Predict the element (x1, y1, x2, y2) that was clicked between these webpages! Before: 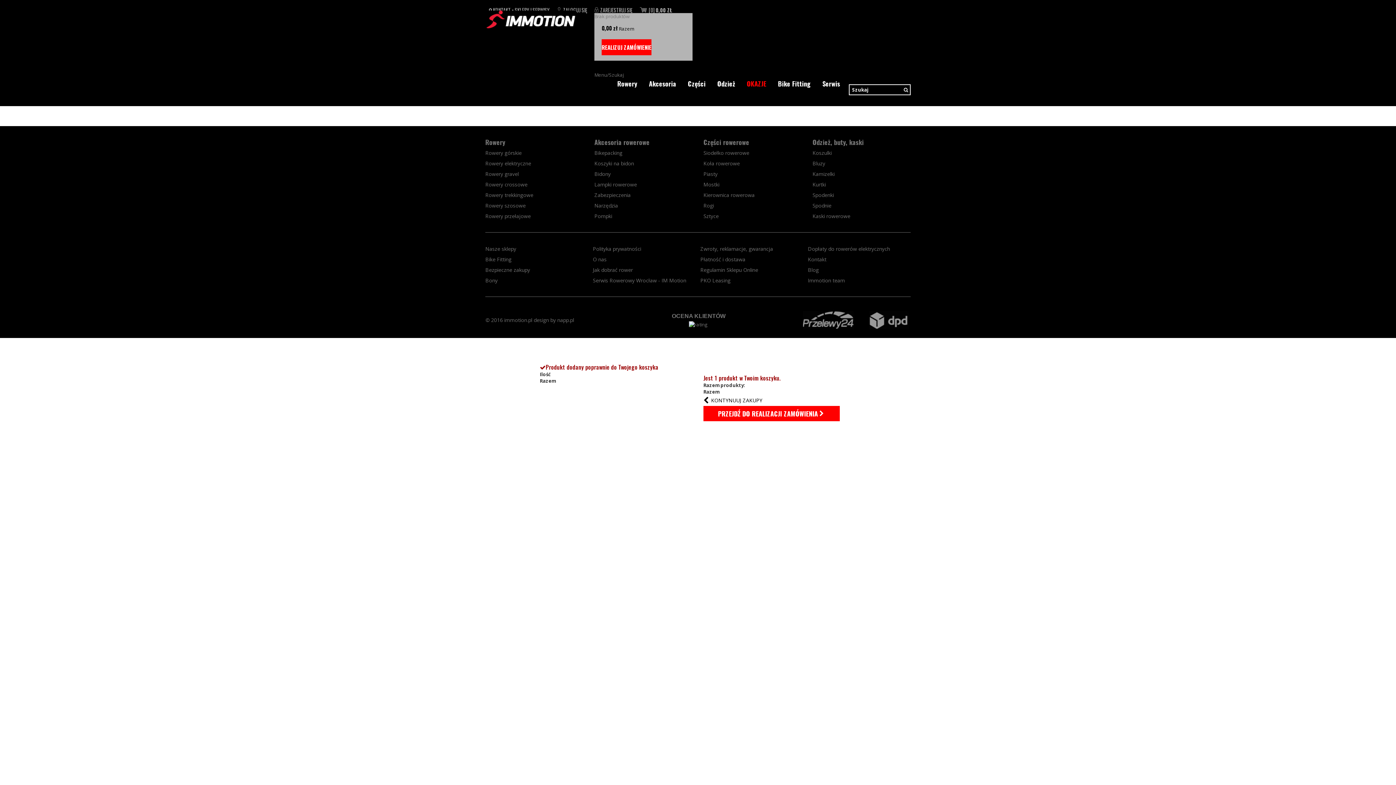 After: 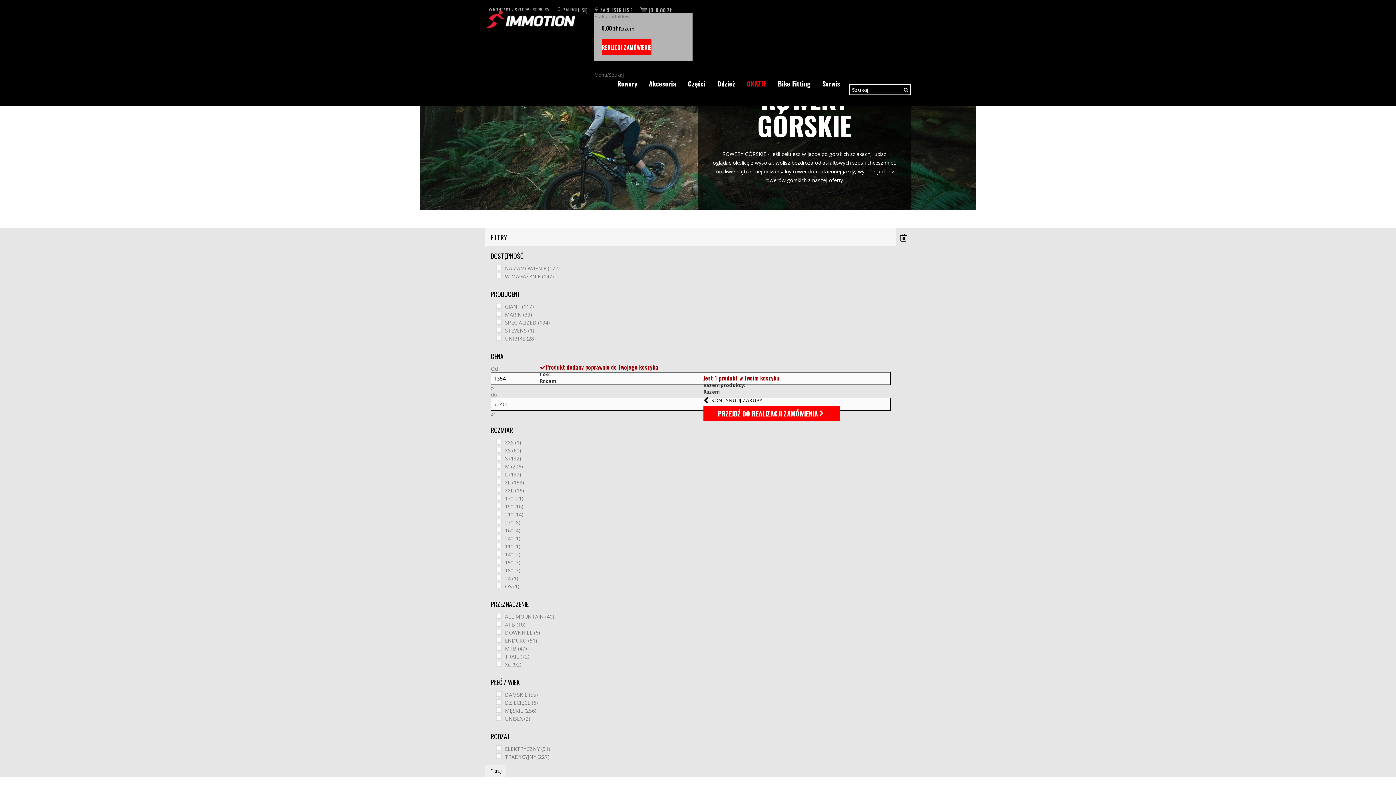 Action: bbox: (485, 149, 521, 156) label: Rowery górskie